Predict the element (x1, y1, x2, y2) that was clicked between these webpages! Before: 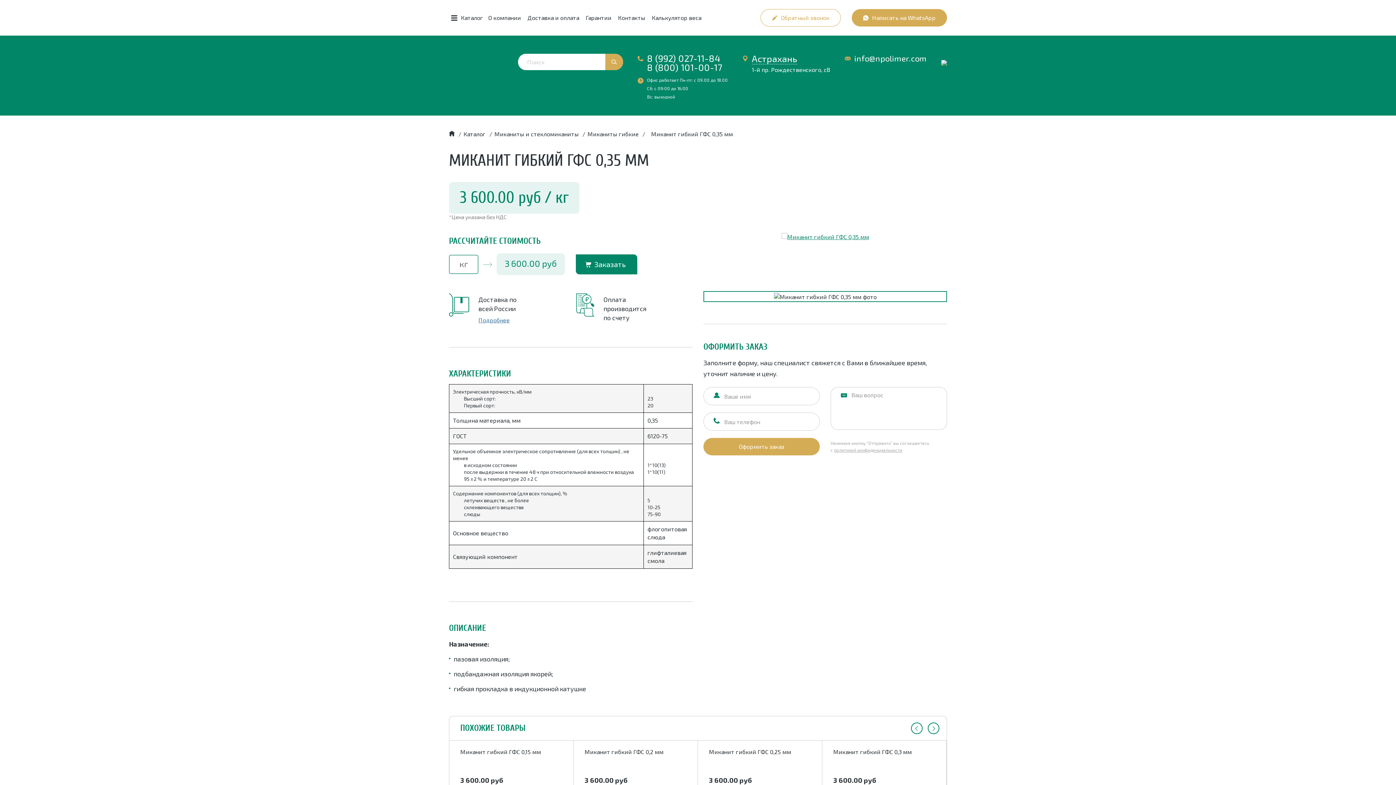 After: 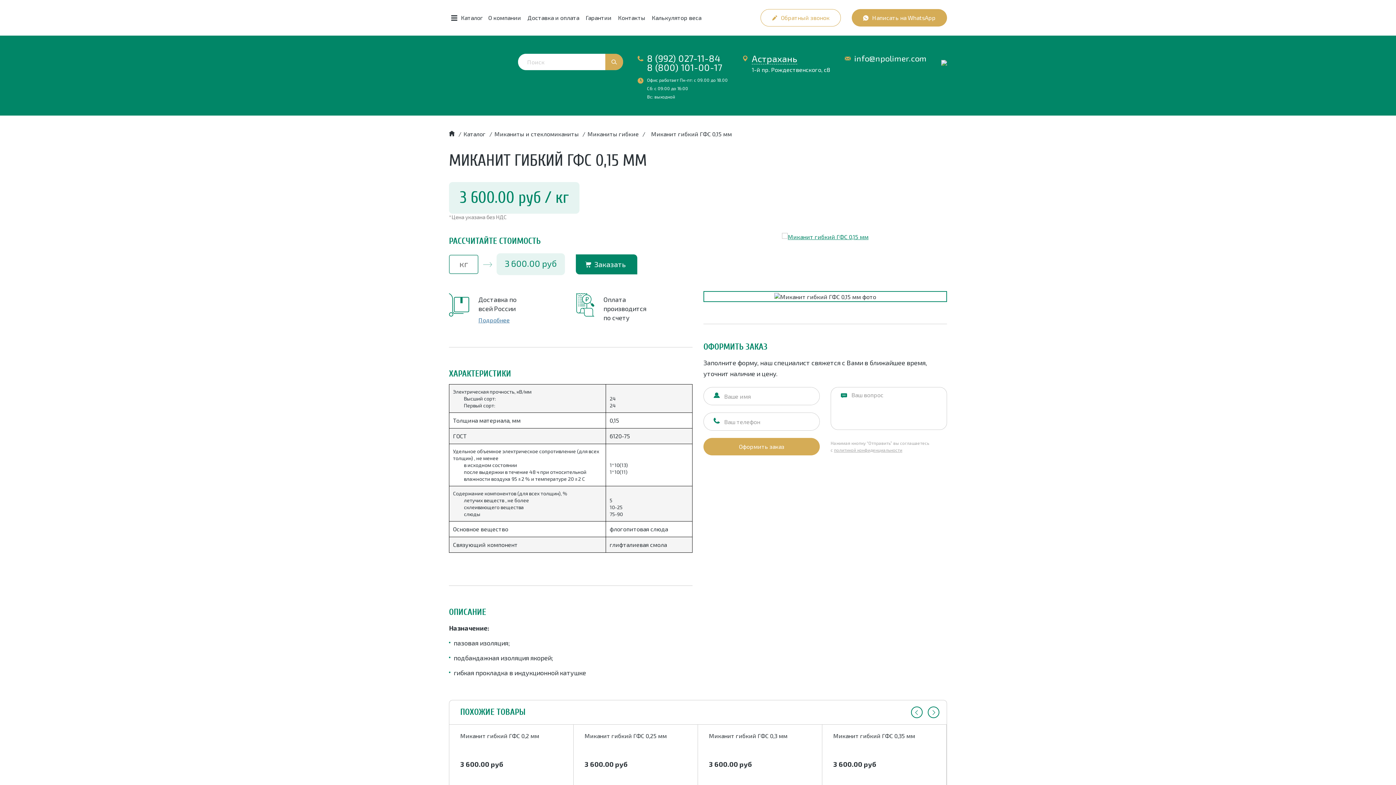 Action: bbox: (460, 748, 541, 755) label: Миканит гибкий ГФС 0,15 мм